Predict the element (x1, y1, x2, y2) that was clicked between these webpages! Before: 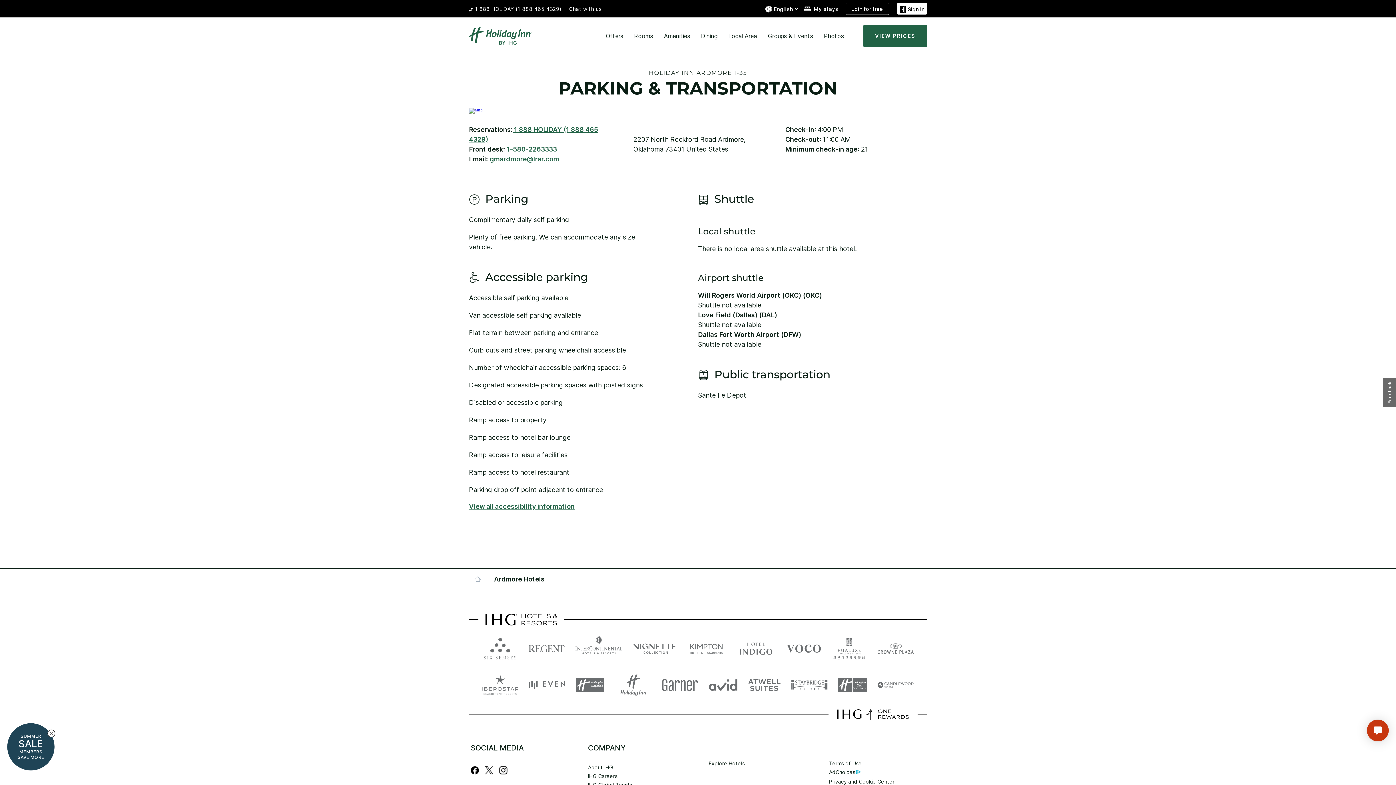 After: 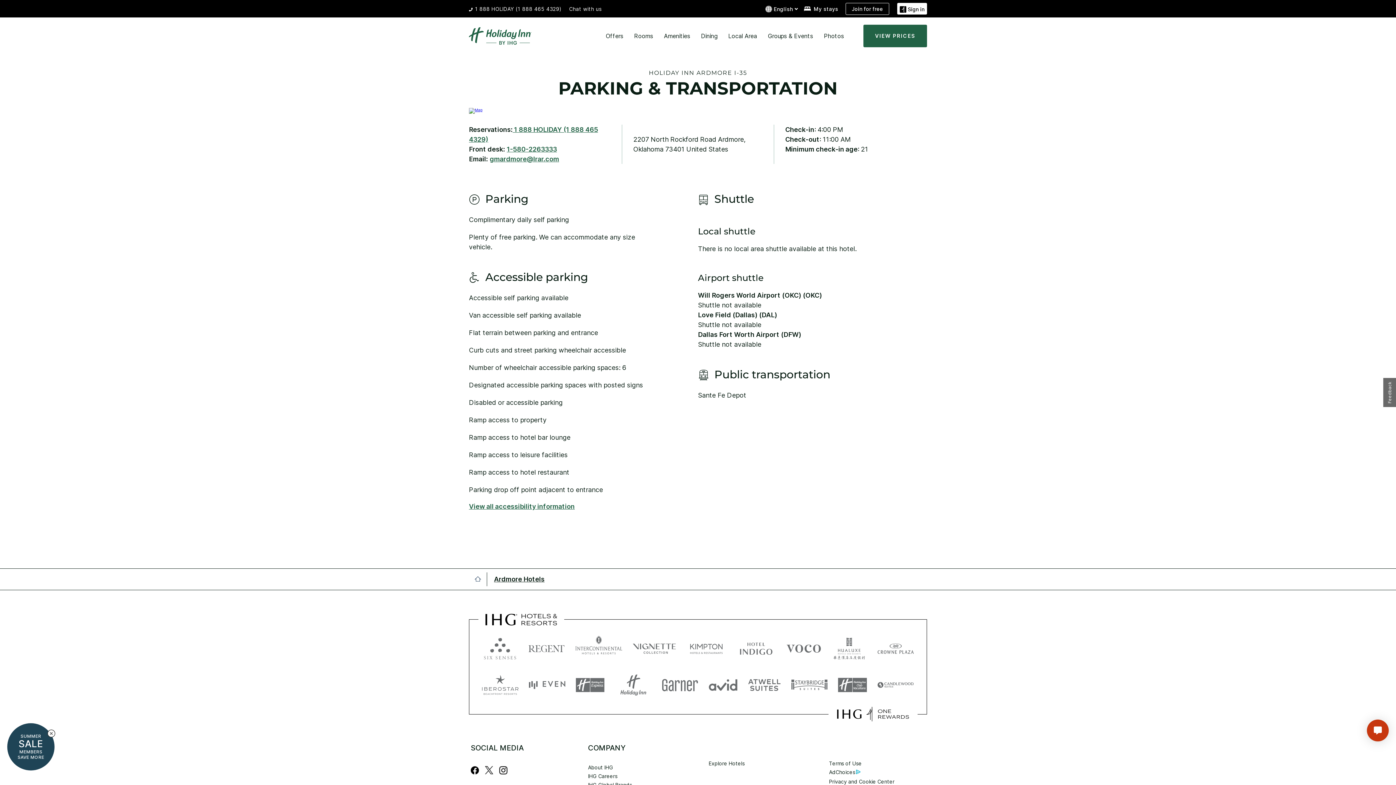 Action: bbox: (829, 769, 860, 775) label: AdChoices